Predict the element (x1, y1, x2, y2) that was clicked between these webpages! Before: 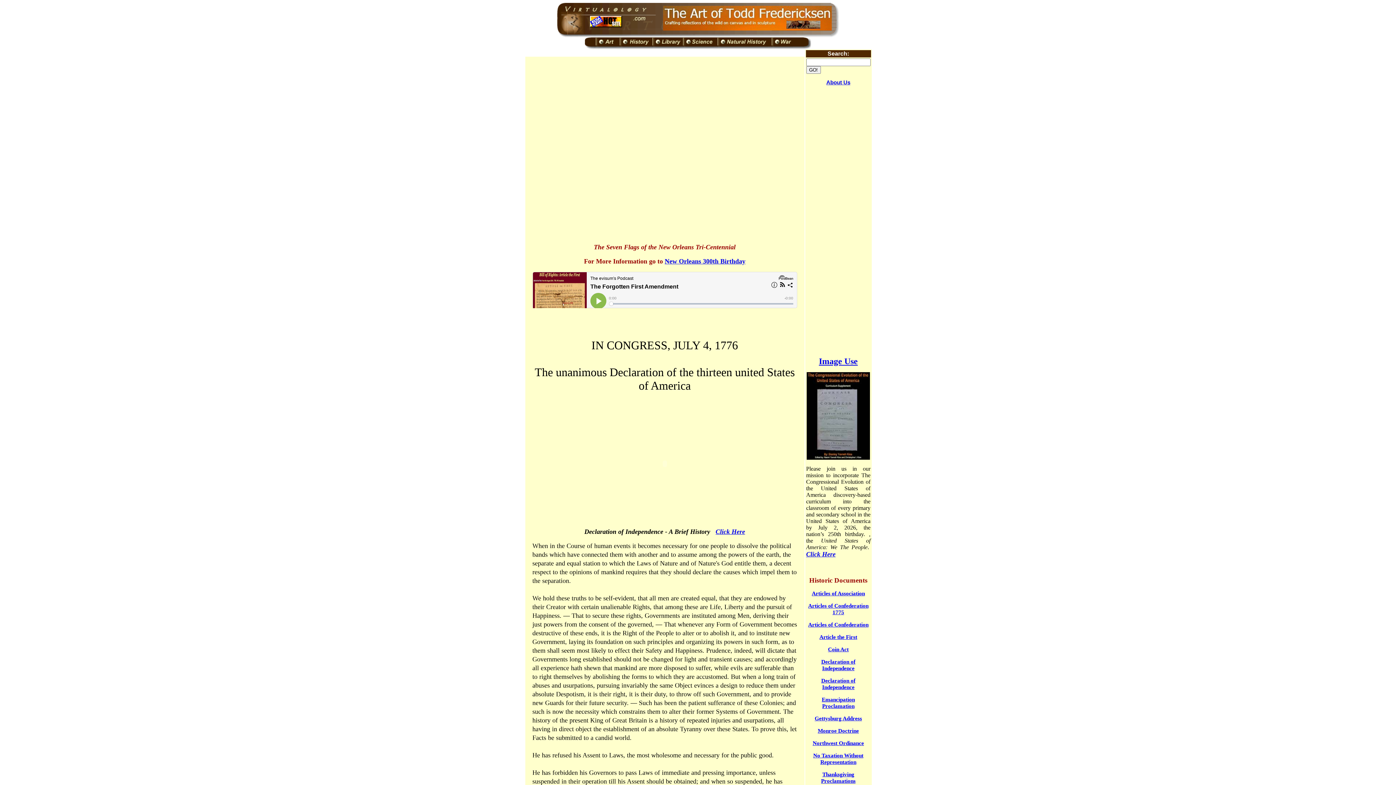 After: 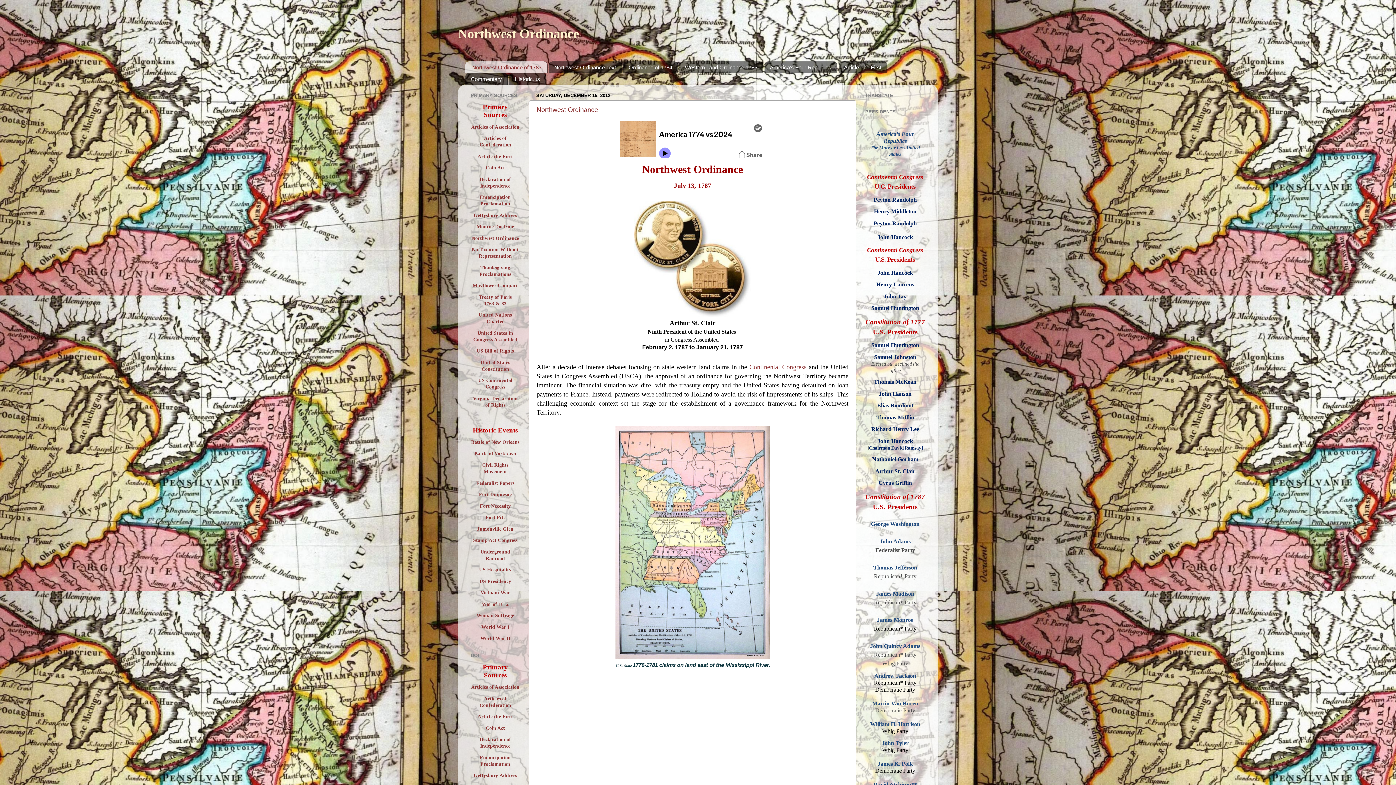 Action: bbox: (812, 740, 864, 746) label: Northwest Ordinance